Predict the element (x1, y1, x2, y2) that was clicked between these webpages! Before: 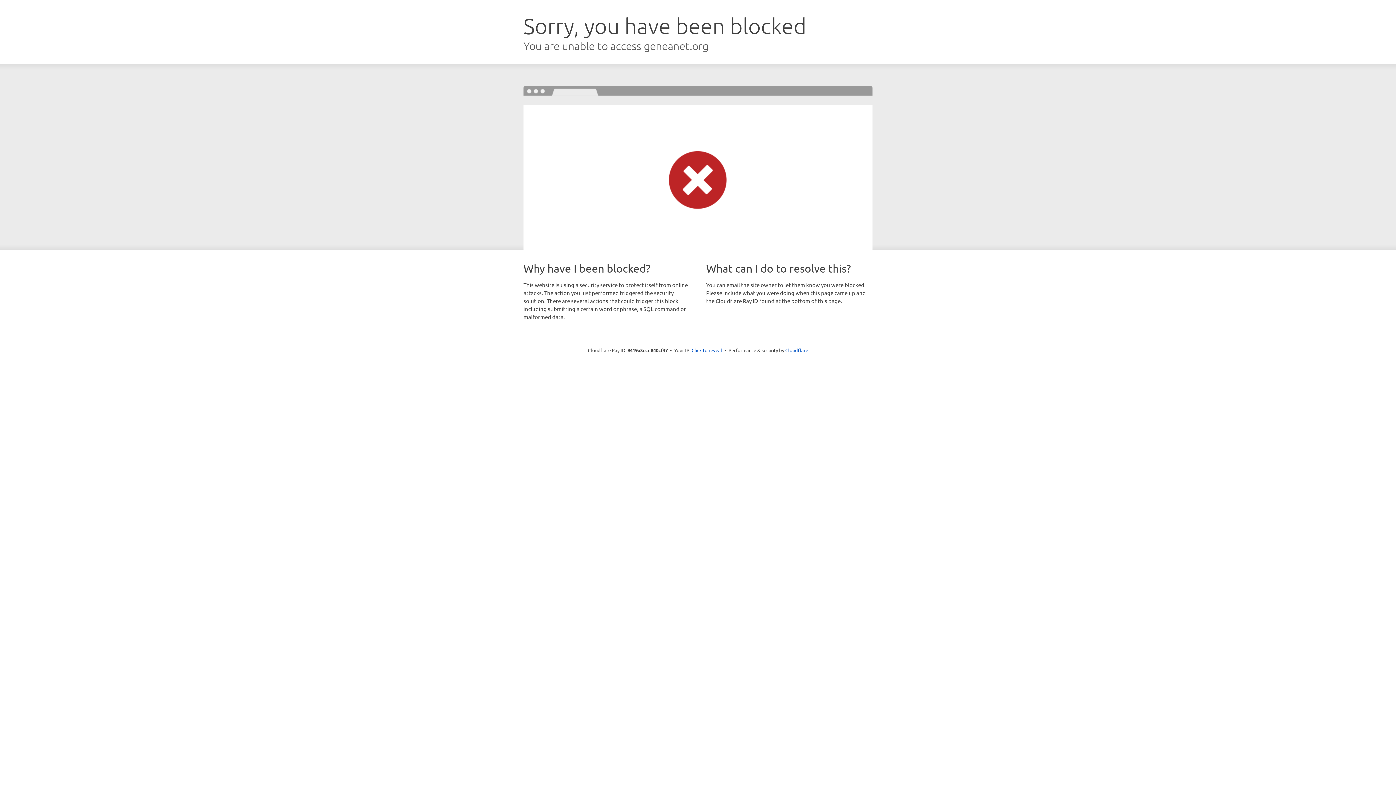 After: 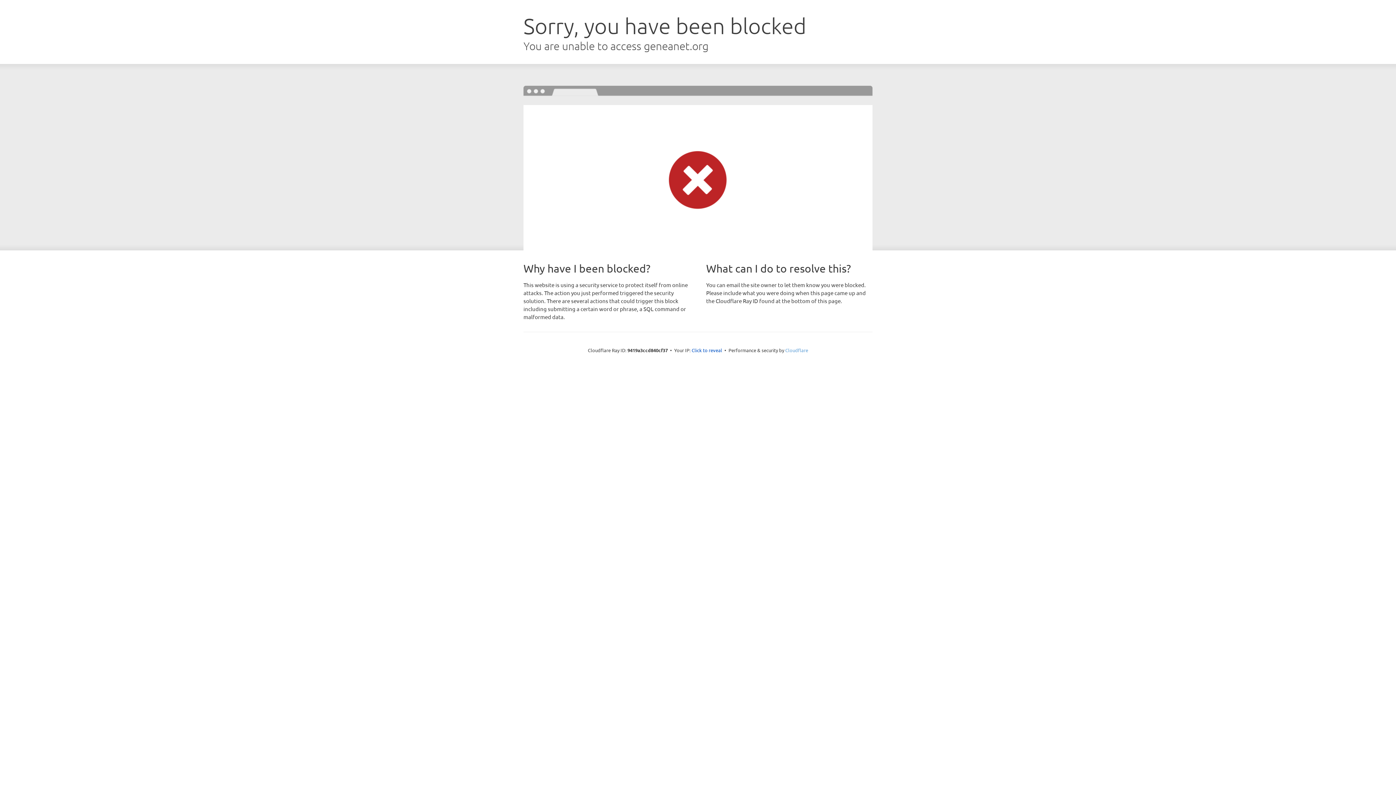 Action: bbox: (785, 347, 808, 353) label: Cloudflare